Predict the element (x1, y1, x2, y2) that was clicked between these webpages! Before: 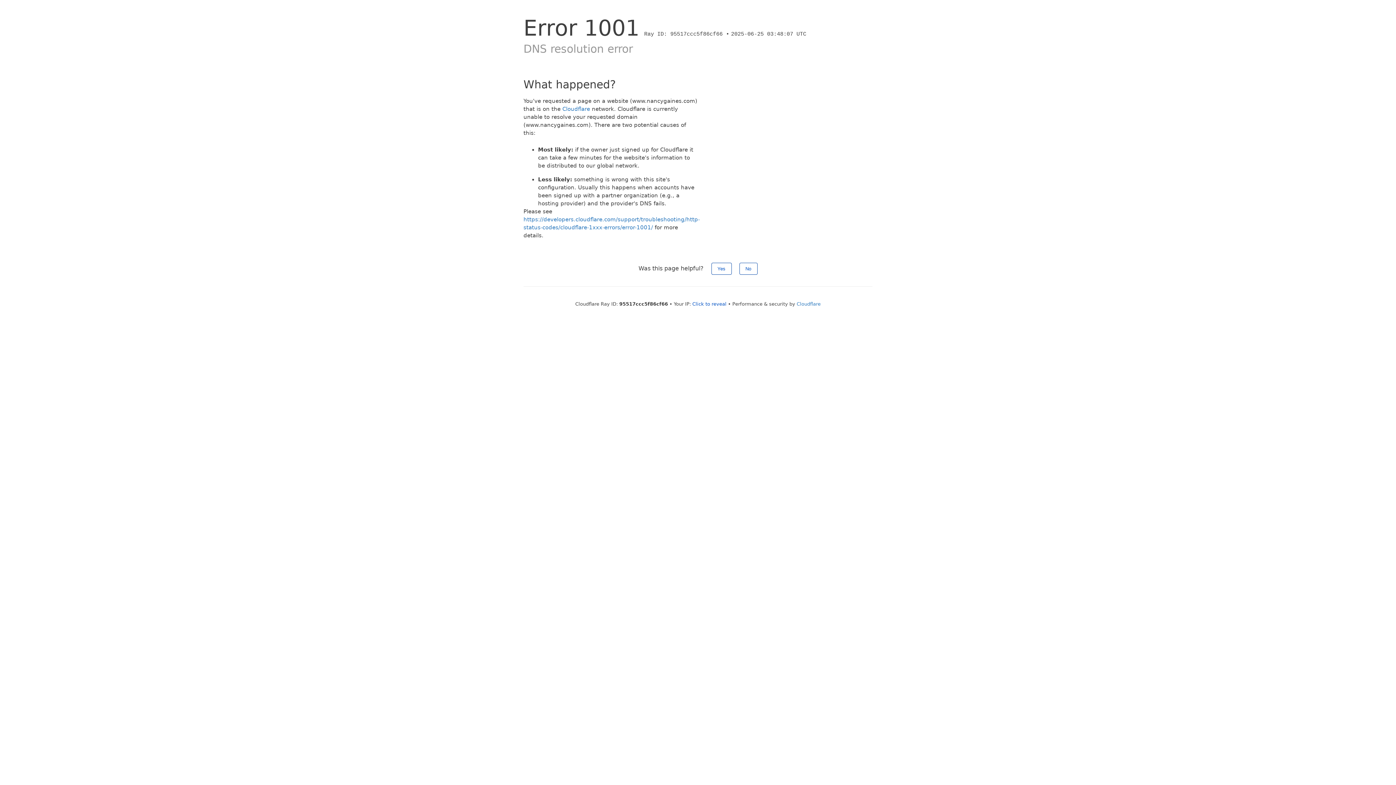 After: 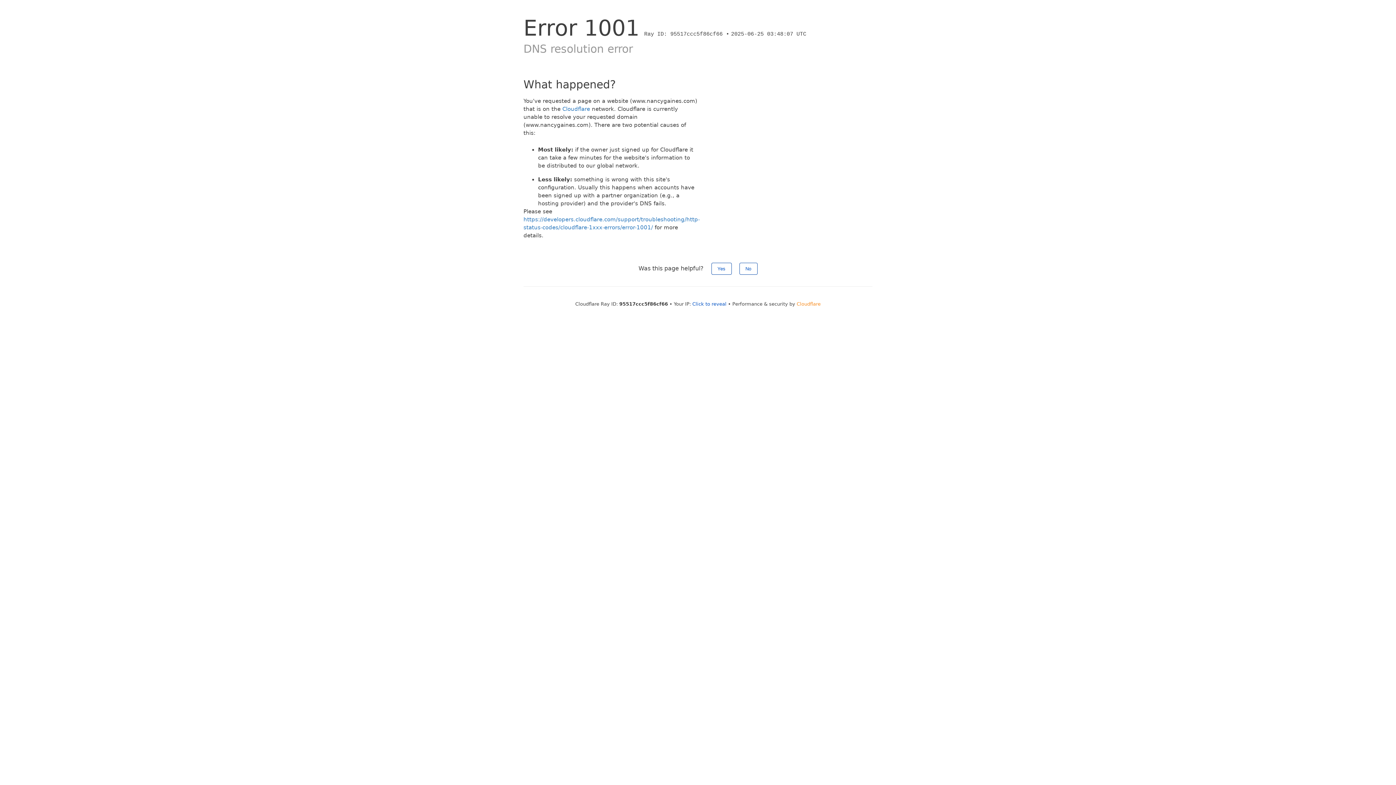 Action: bbox: (796, 301, 820, 306) label: Cloudflare